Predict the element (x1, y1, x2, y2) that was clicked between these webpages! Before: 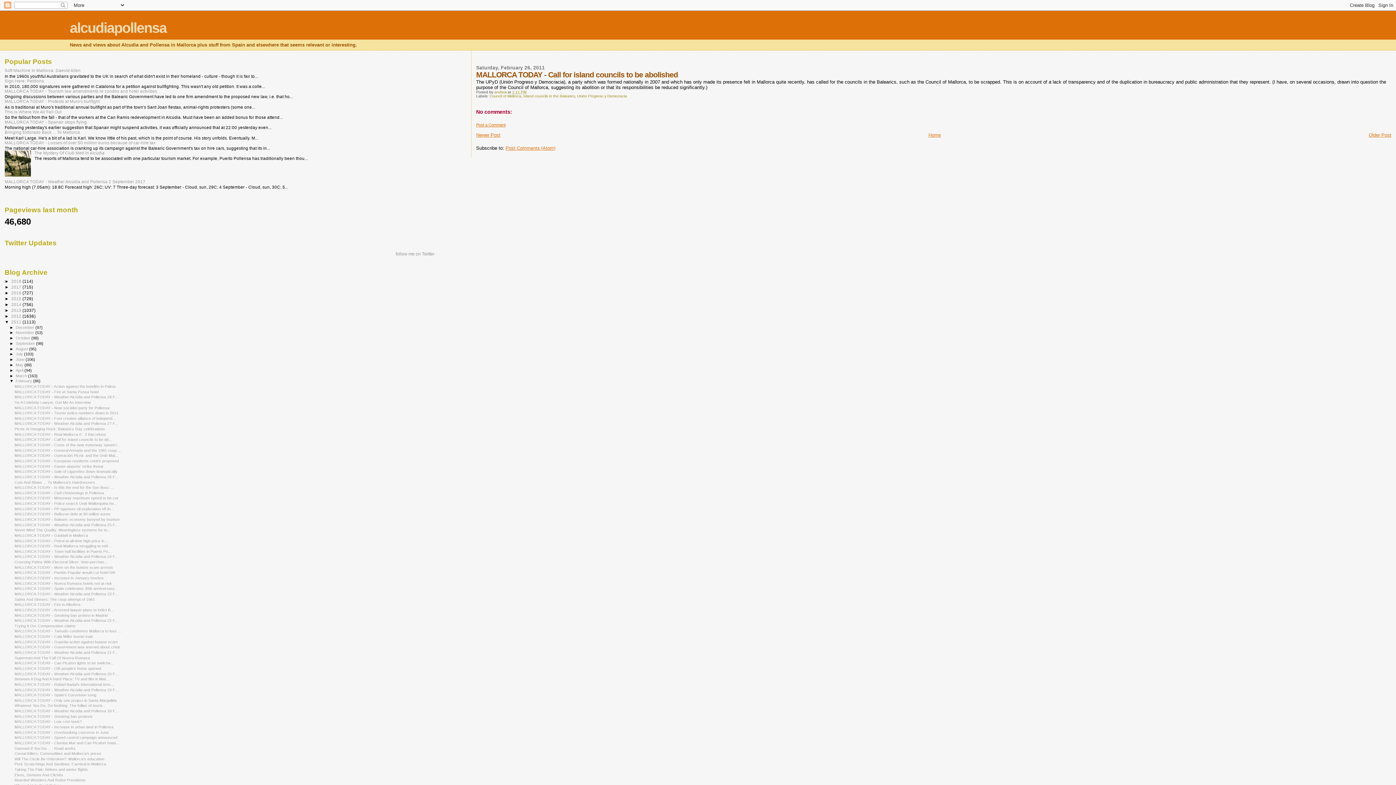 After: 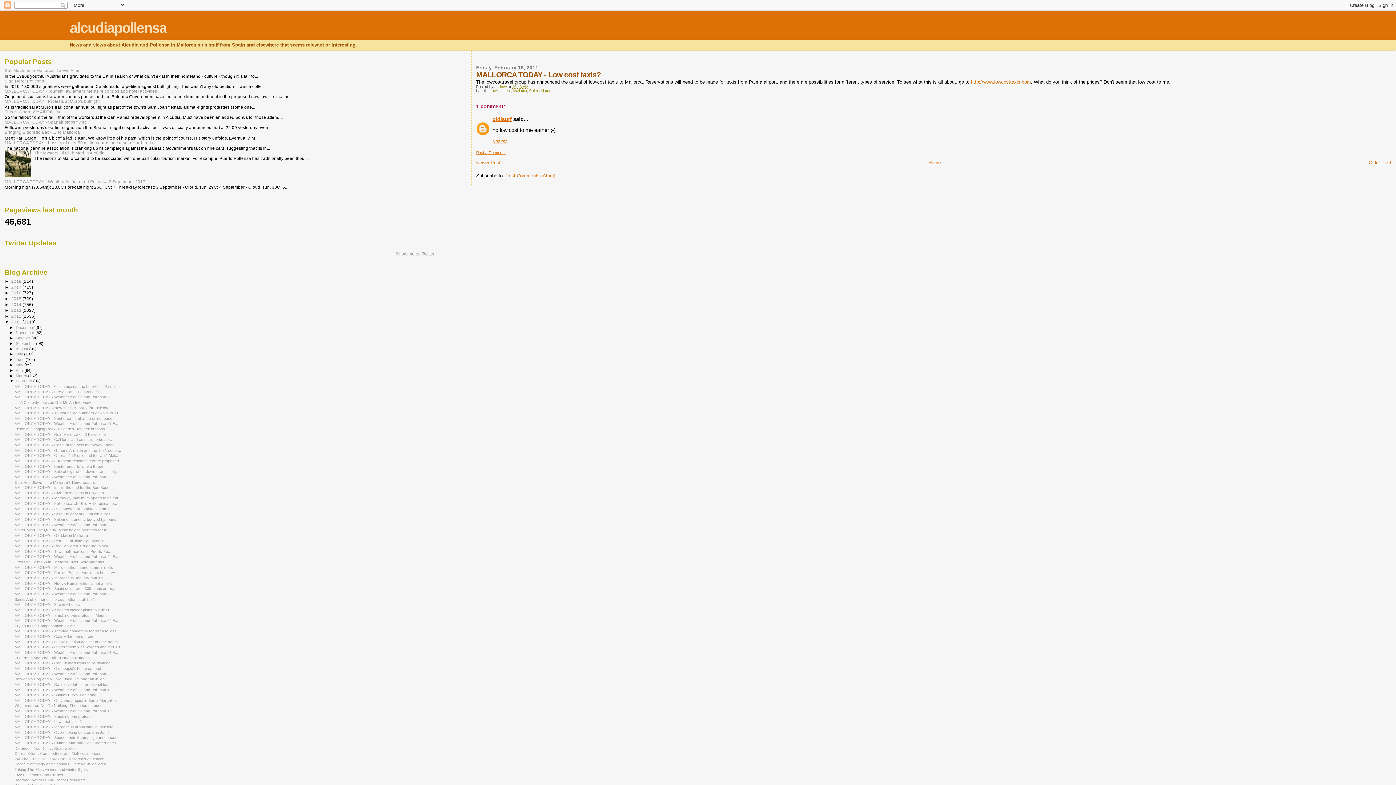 Action: bbox: (14, 719, 81, 724) label: MALLORCA TODAY - Low cost taxis?